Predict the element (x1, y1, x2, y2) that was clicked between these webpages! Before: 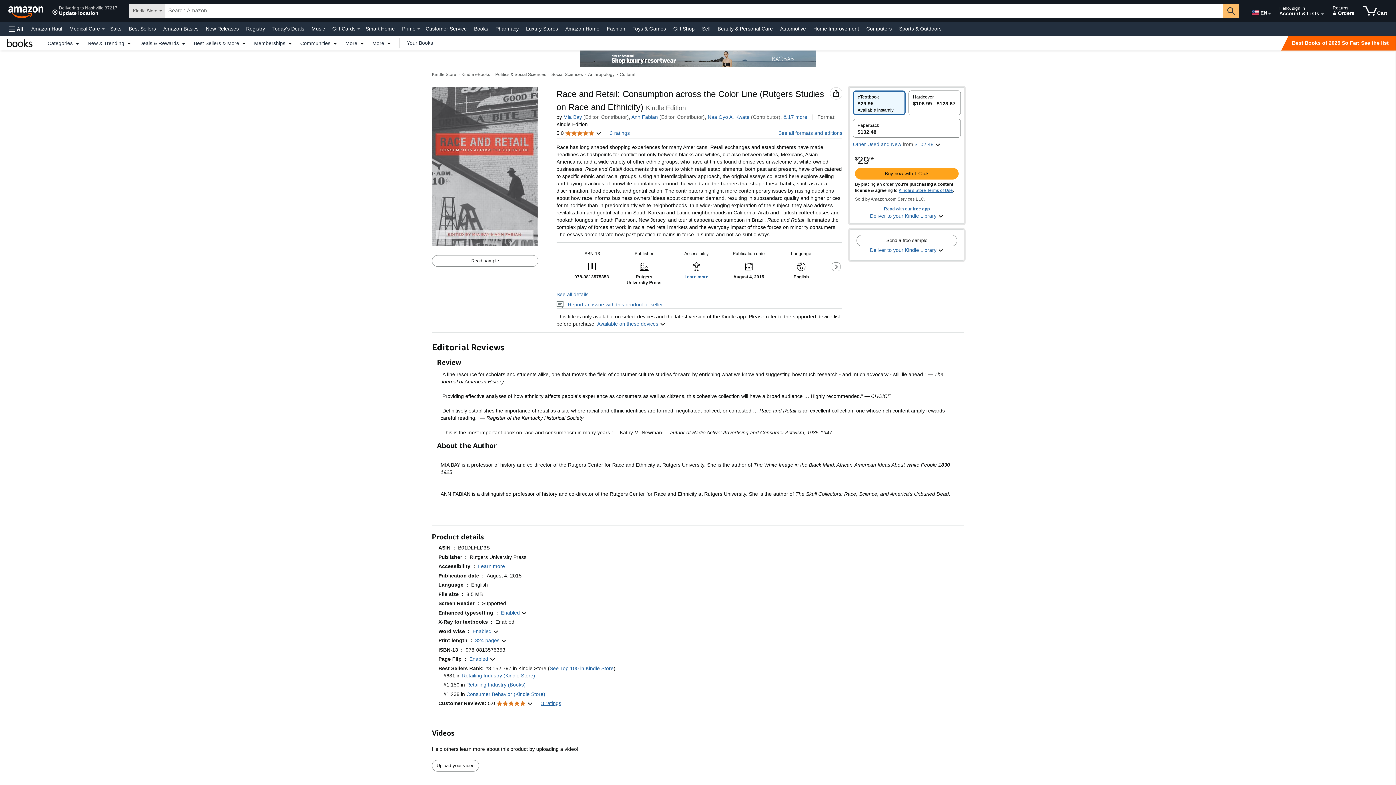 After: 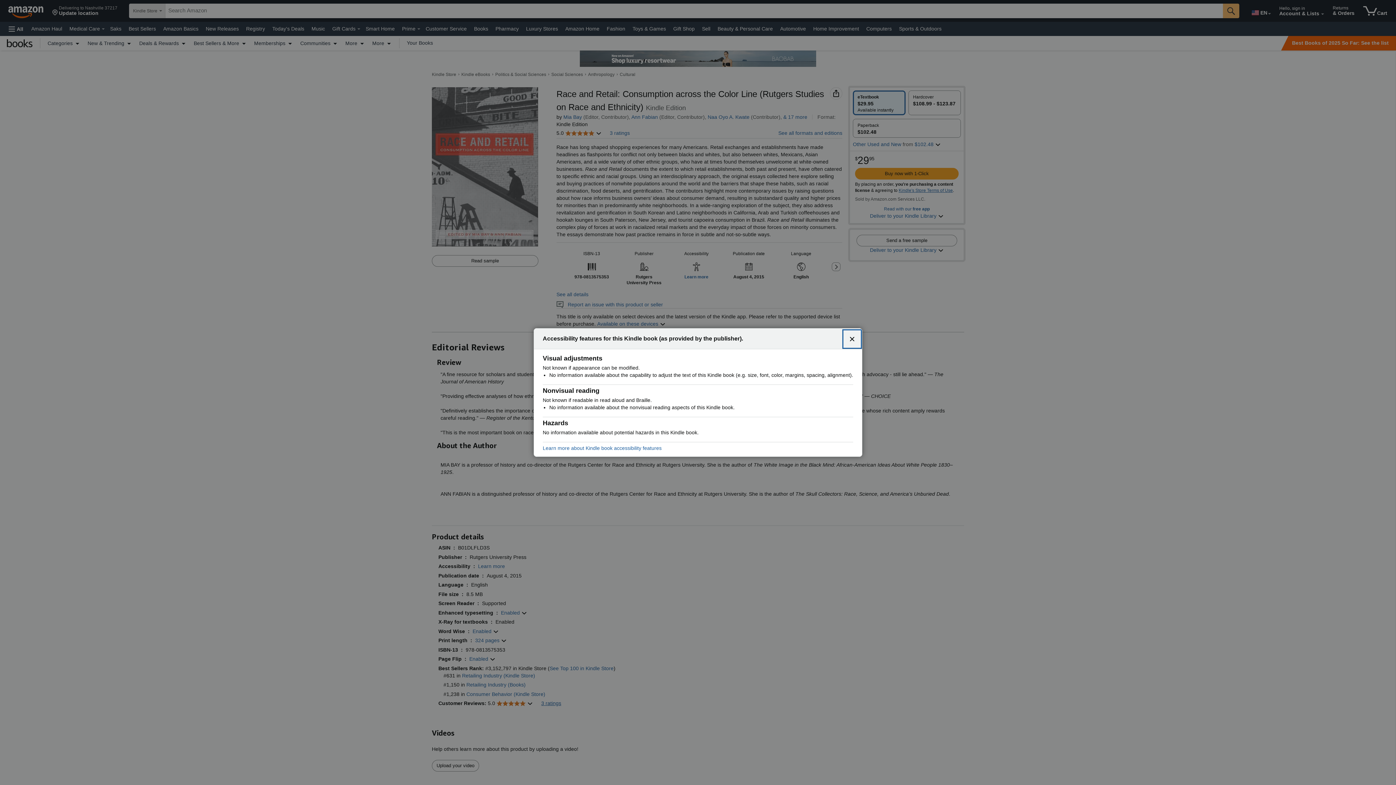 Action: label: Accessibility: Learn more bbox: (478, 563, 505, 569)